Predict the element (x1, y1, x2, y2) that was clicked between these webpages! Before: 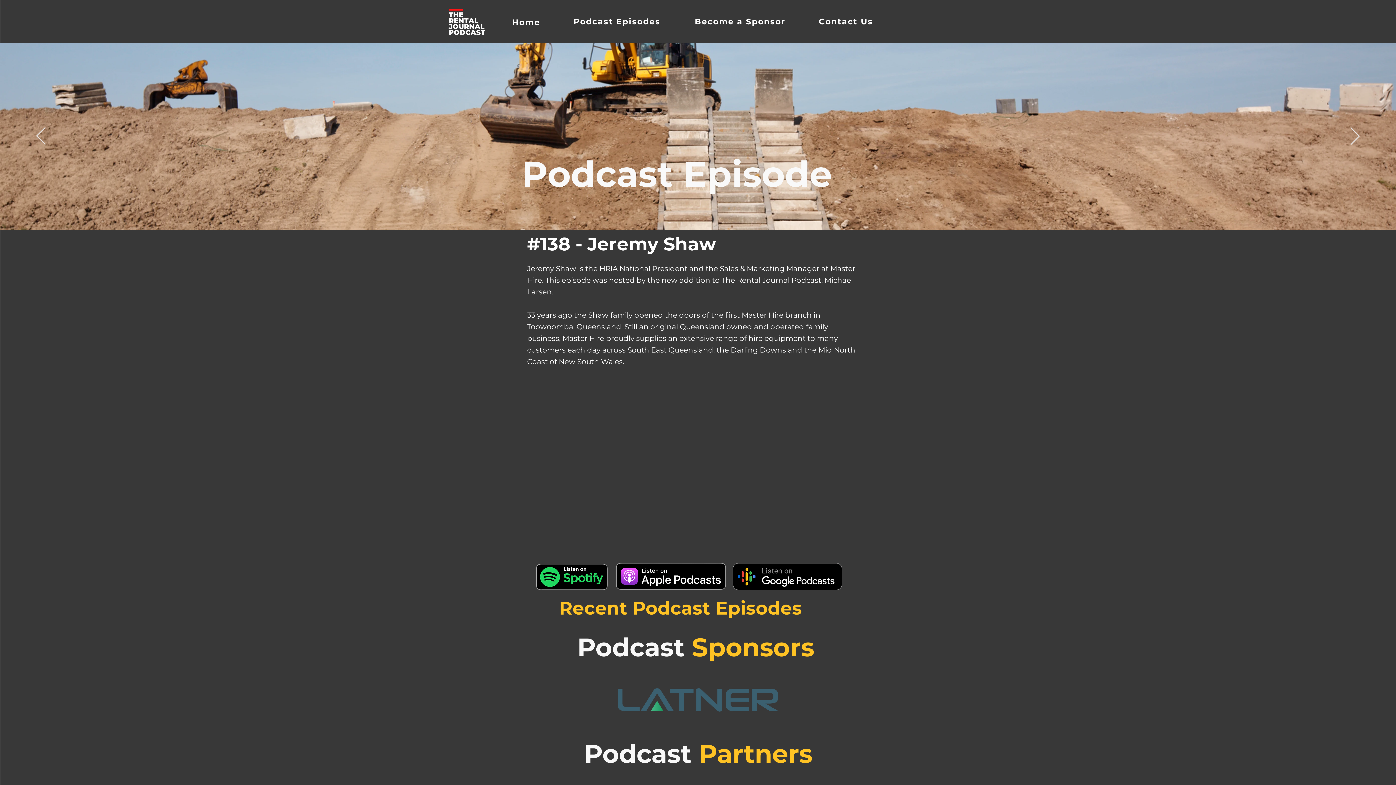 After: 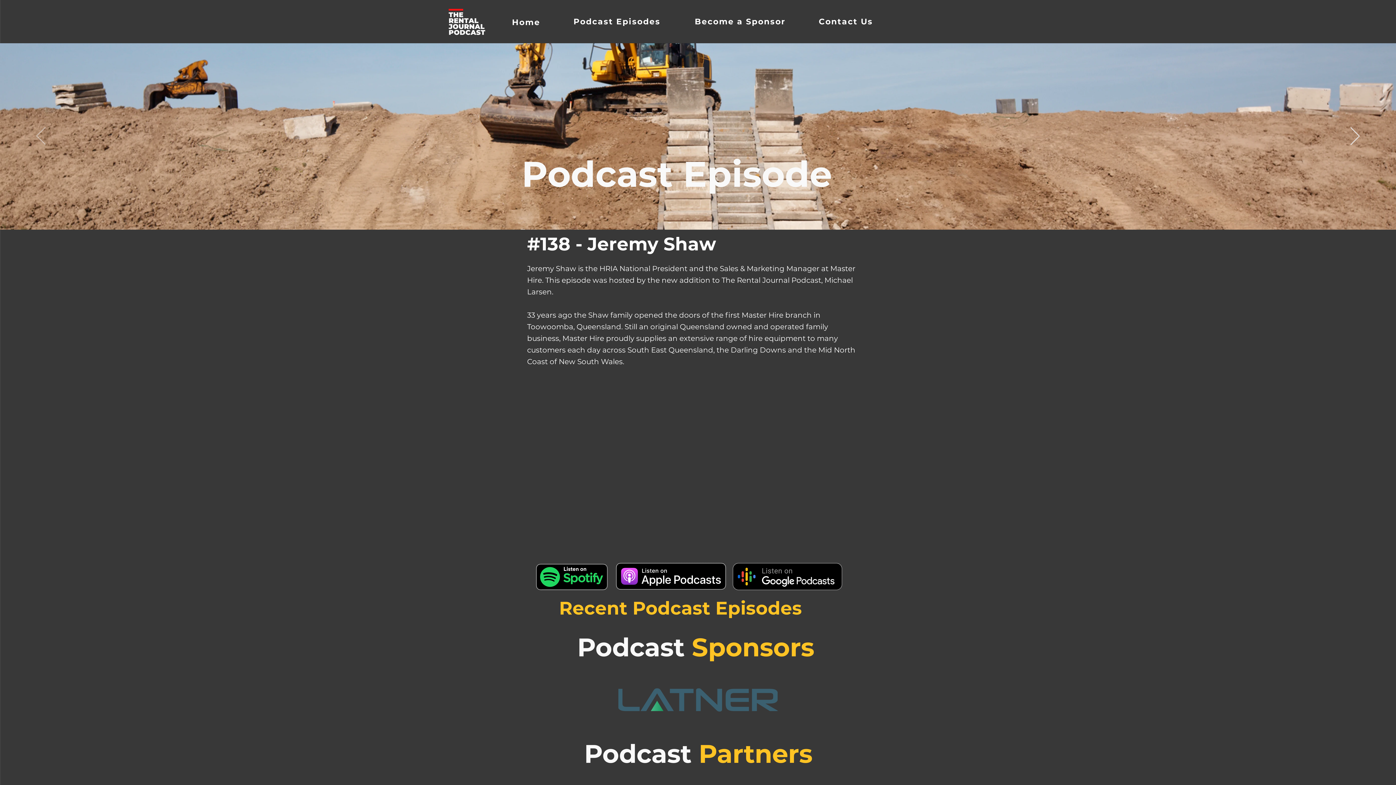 Action: bbox: (36, 127, 45, 145) label: Previous